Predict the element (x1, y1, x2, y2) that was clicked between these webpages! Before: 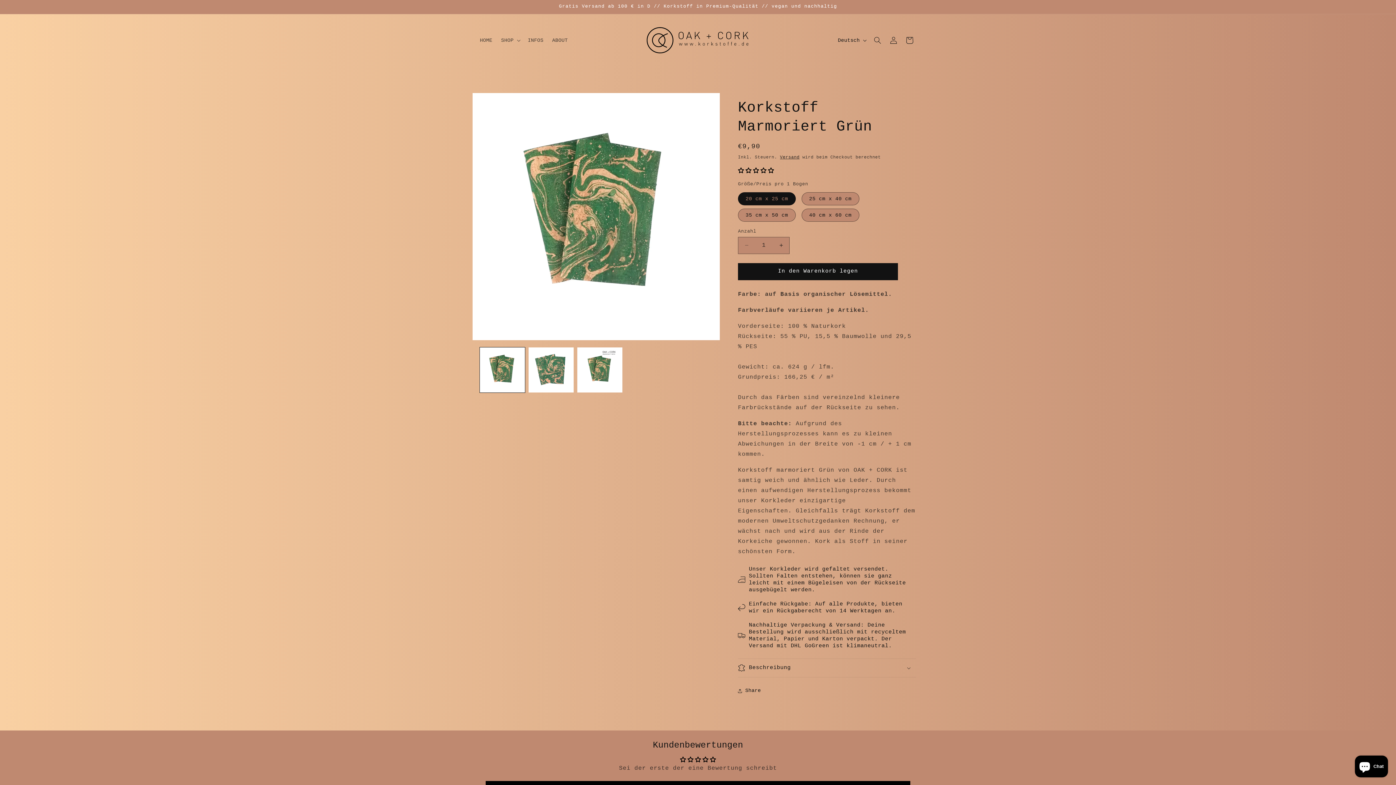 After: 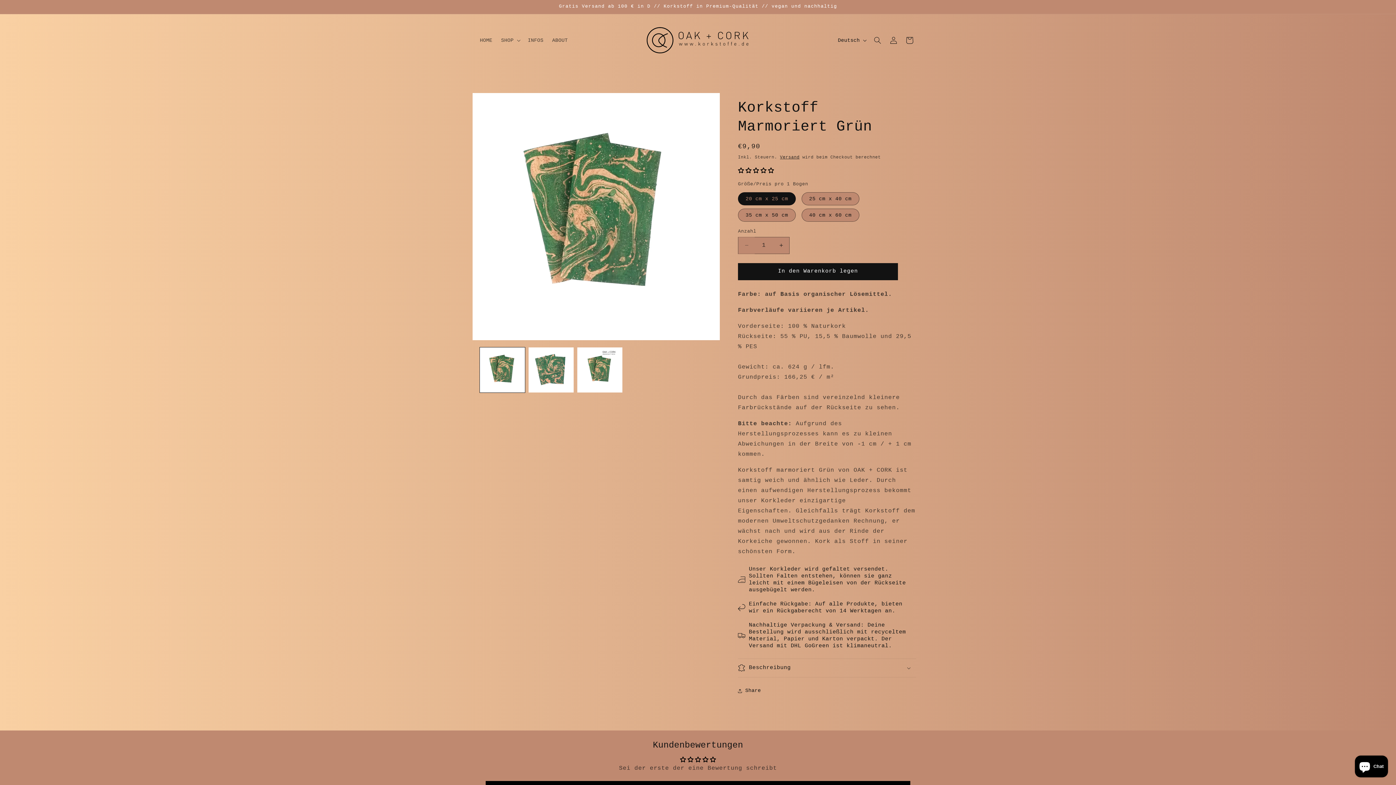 Action: bbox: (738, 236, 754, 254) label: Verringere die Menge für Korkstoff Marmoriert Grün